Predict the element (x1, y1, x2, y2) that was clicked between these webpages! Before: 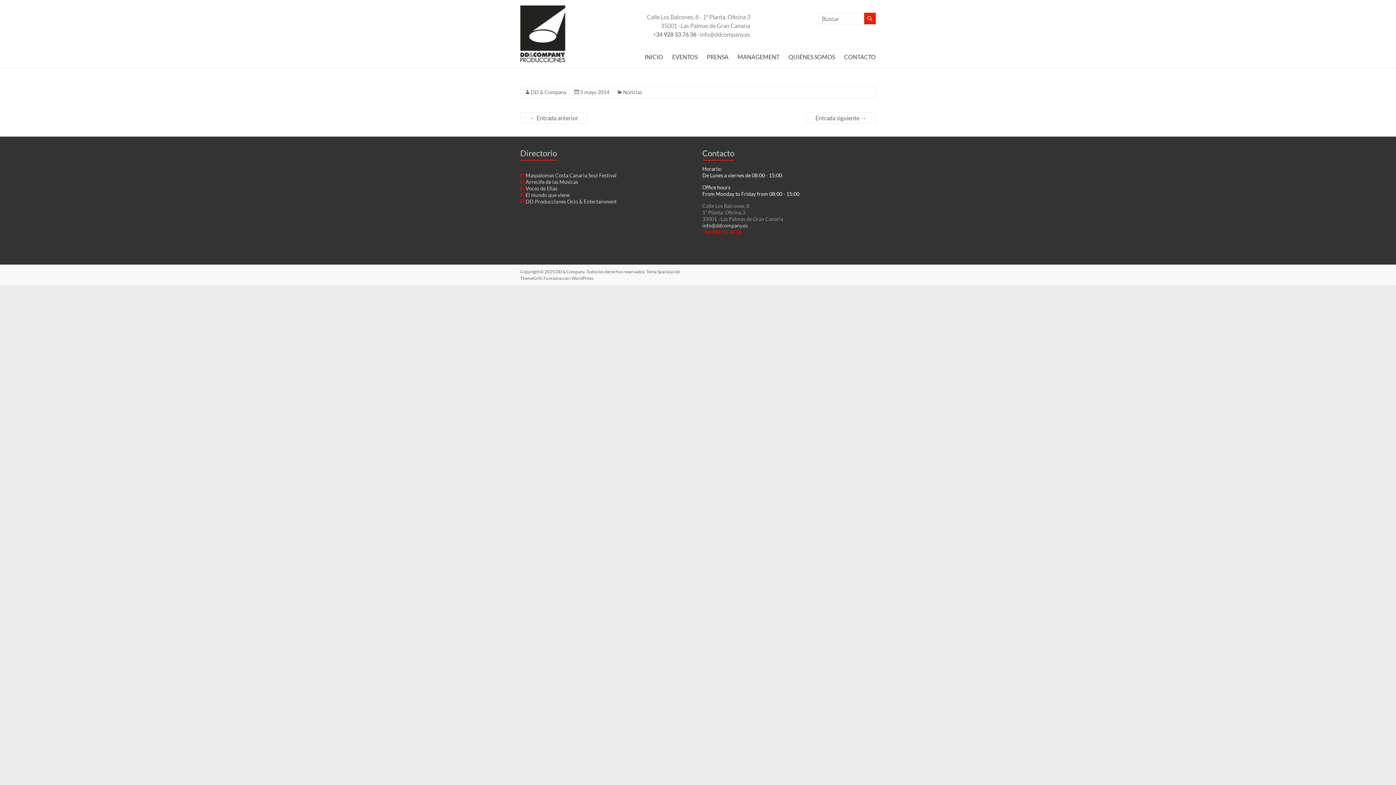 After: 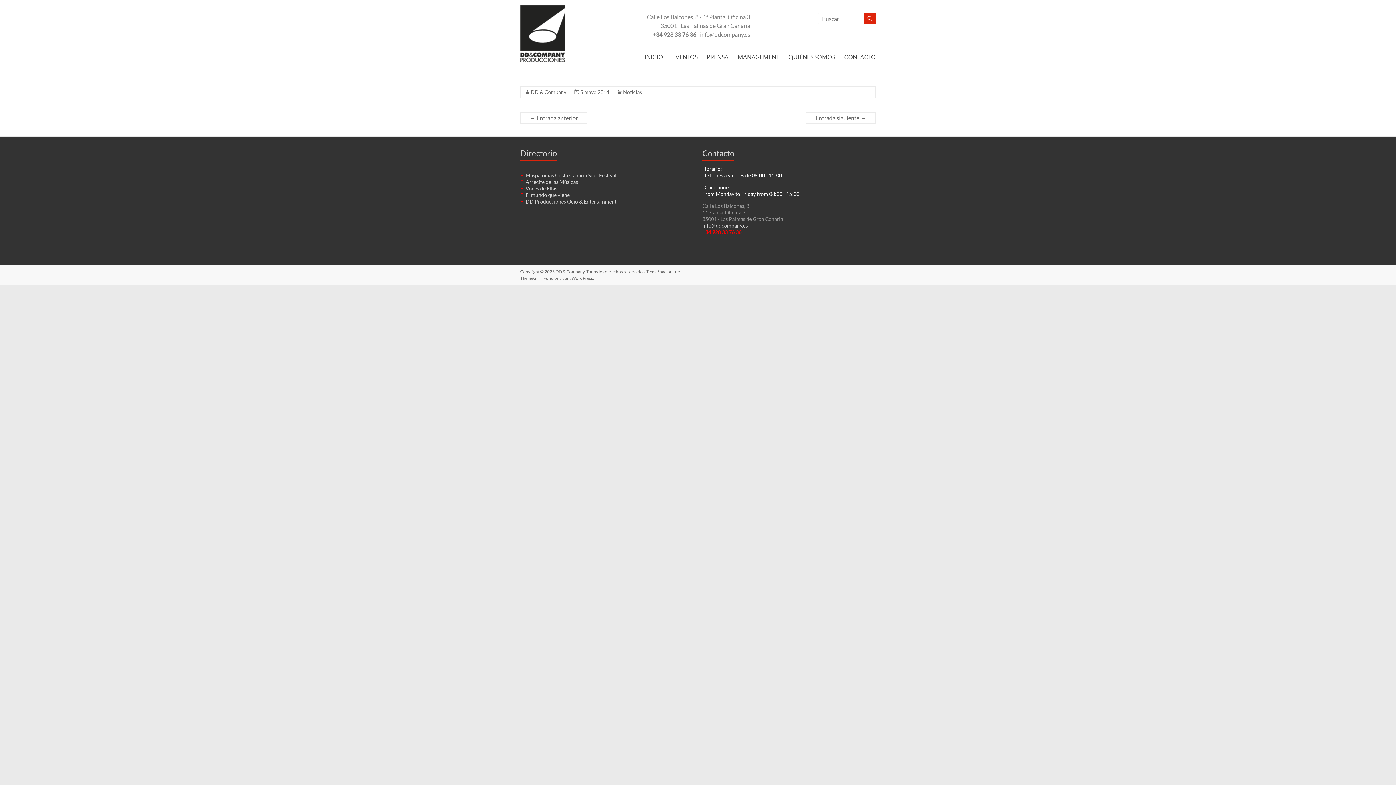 Action: label: 5 mayo 2014 bbox: (580, 89, 609, 95)